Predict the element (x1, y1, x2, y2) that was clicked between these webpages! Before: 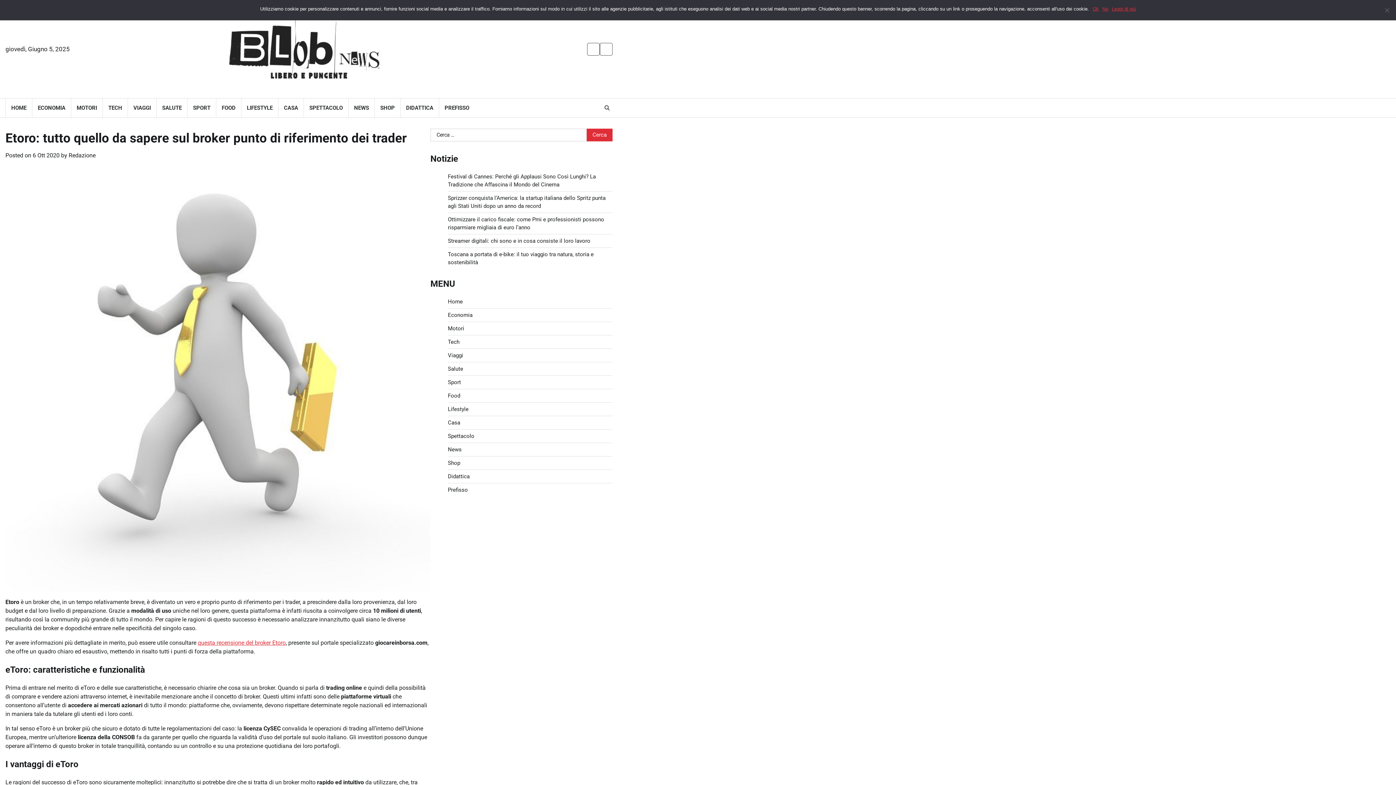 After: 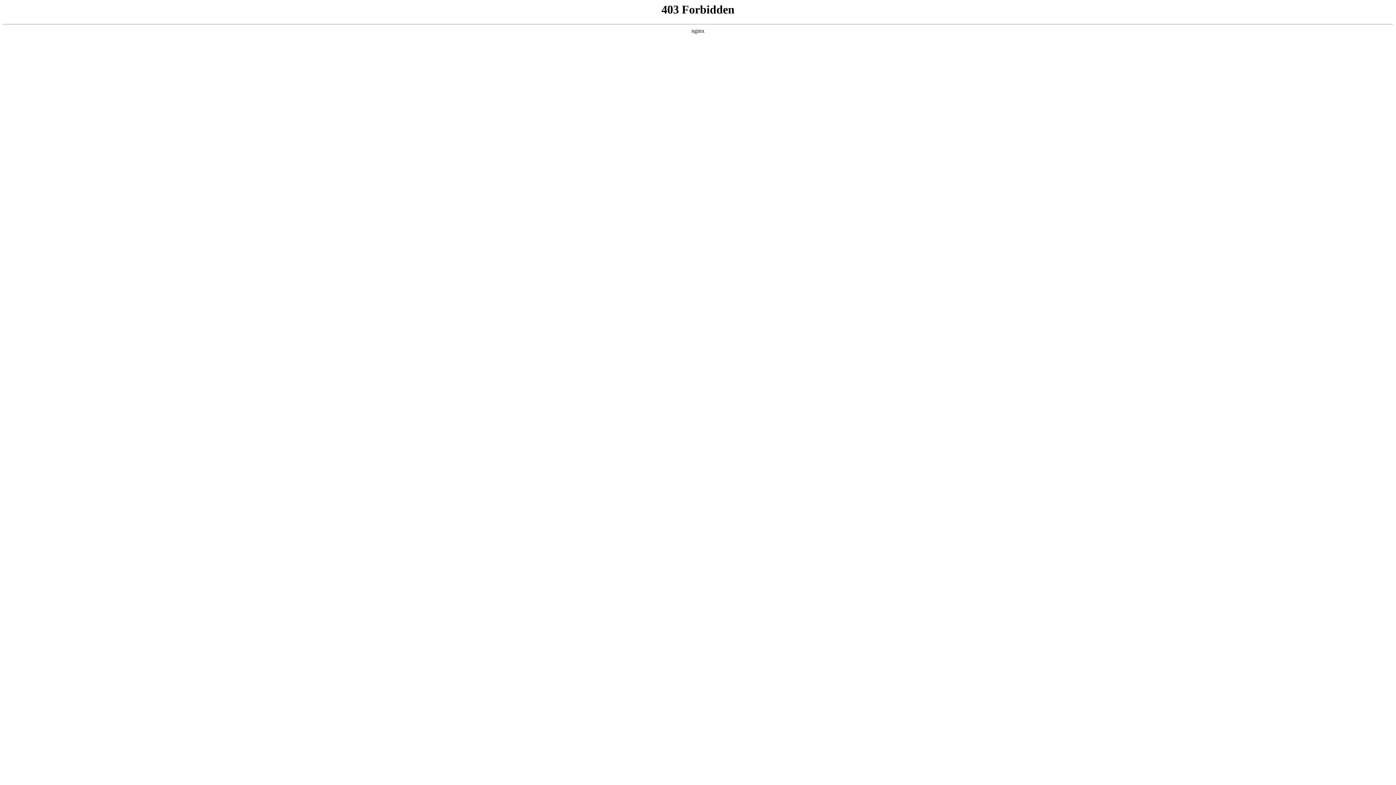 Action: label: questa recensione del broker Etoro bbox: (197, 639, 285, 646)